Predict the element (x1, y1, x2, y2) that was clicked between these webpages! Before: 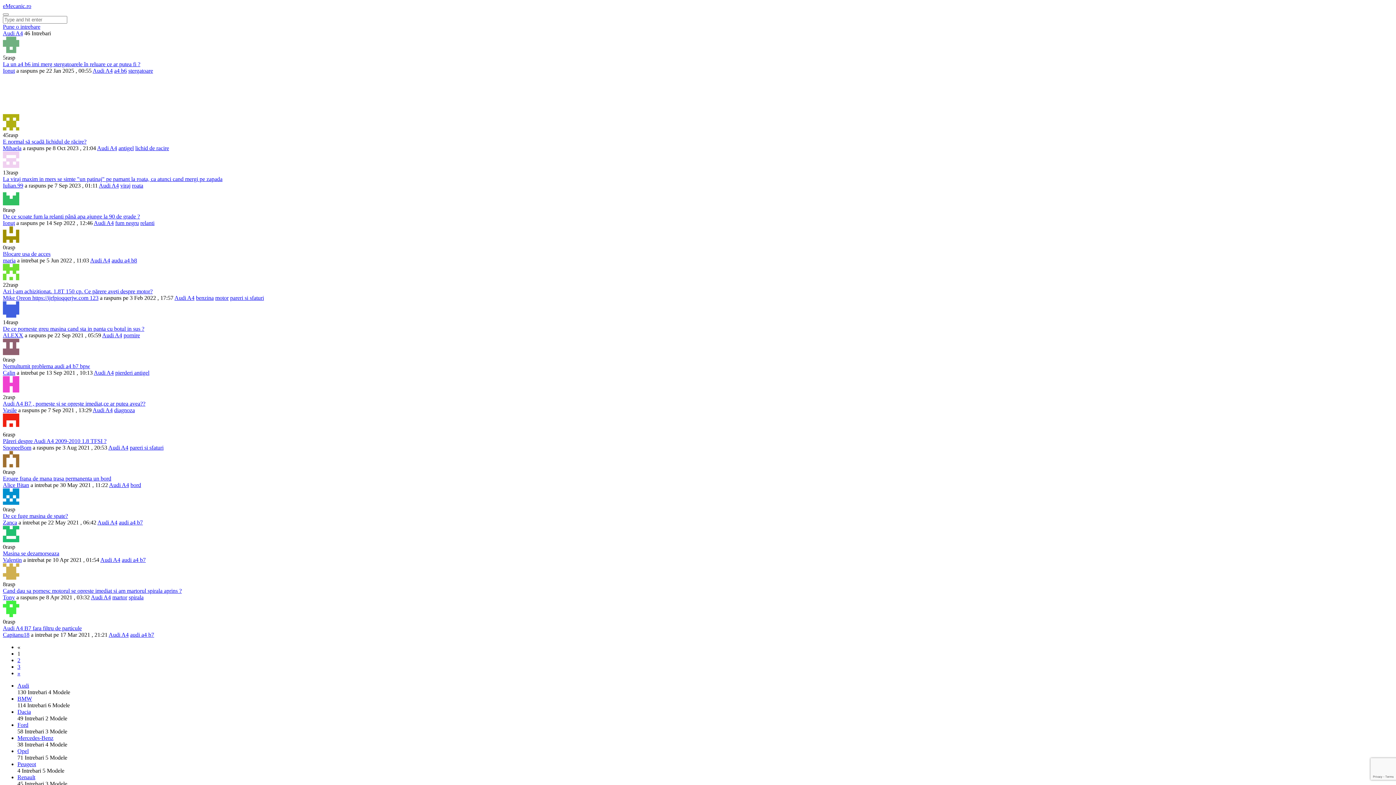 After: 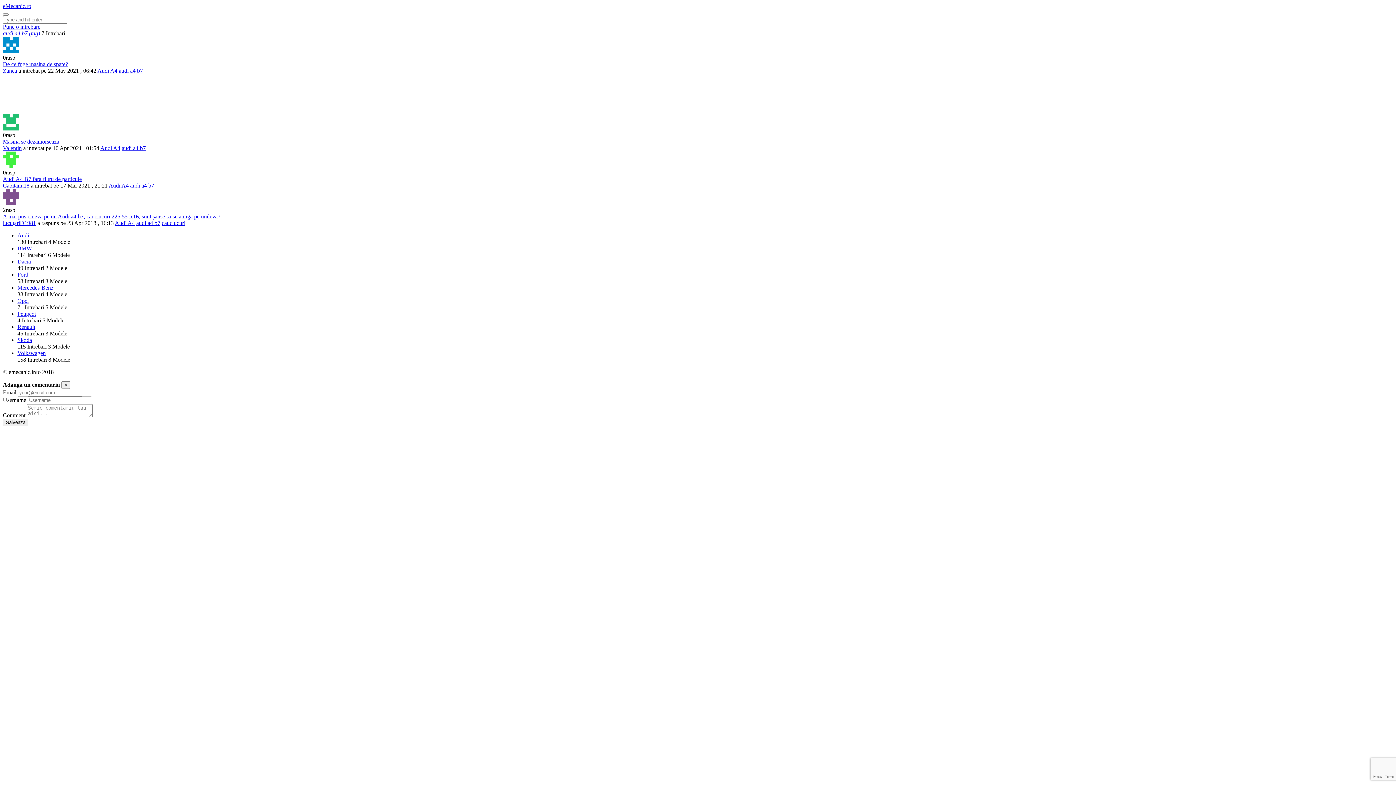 Action: bbox: (130, 632, 154, 638) label: audi a4 b7